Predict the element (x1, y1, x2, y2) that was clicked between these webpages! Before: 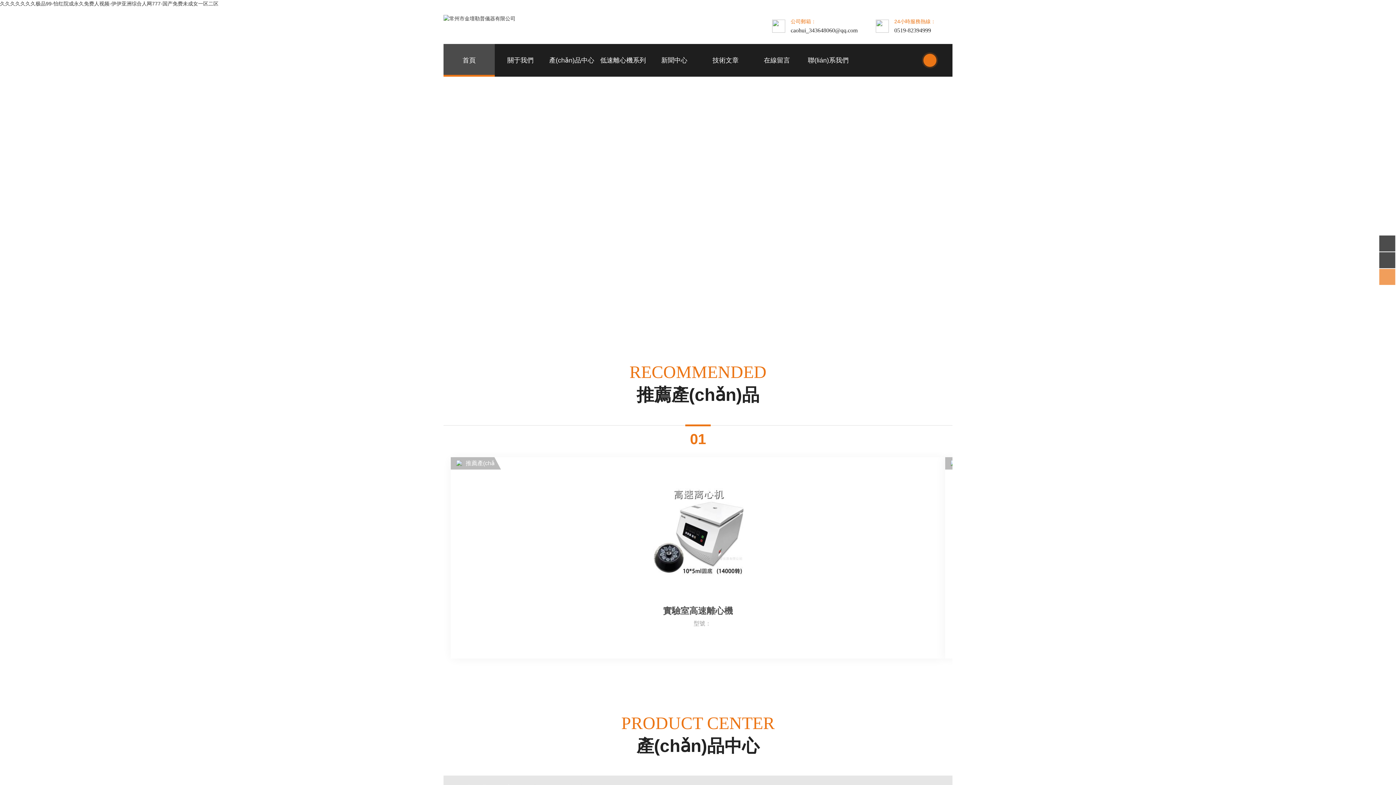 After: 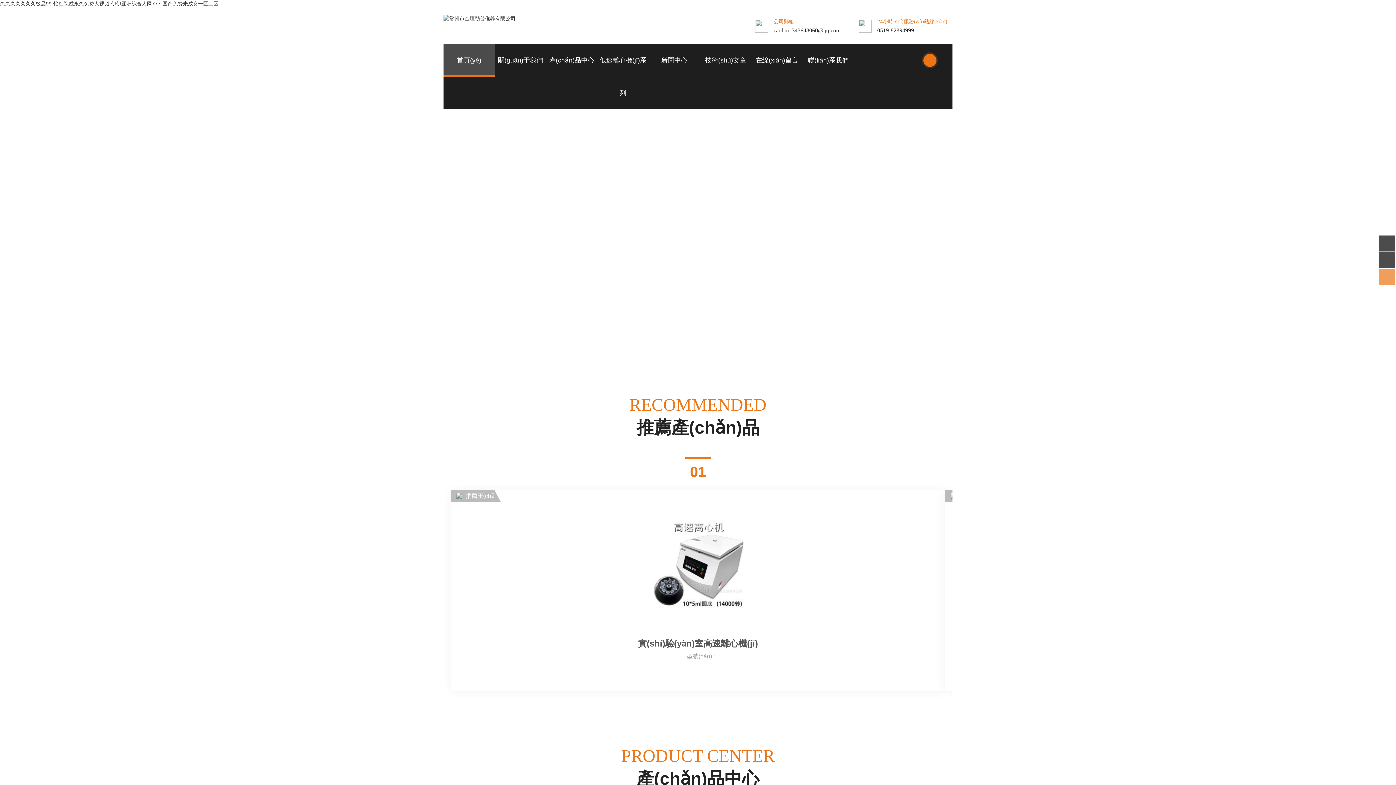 Action: bbox: (443, 44, 494, 76) label: 首頁